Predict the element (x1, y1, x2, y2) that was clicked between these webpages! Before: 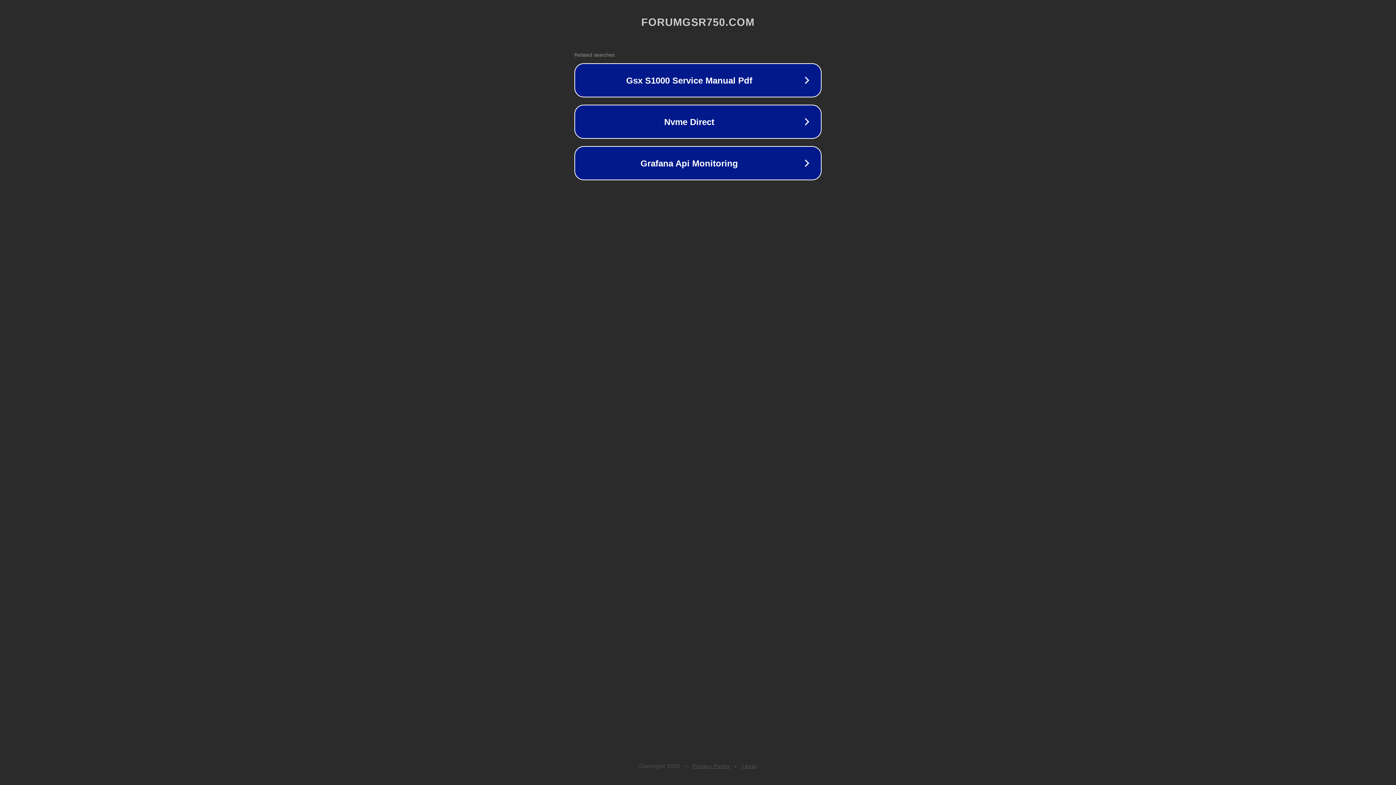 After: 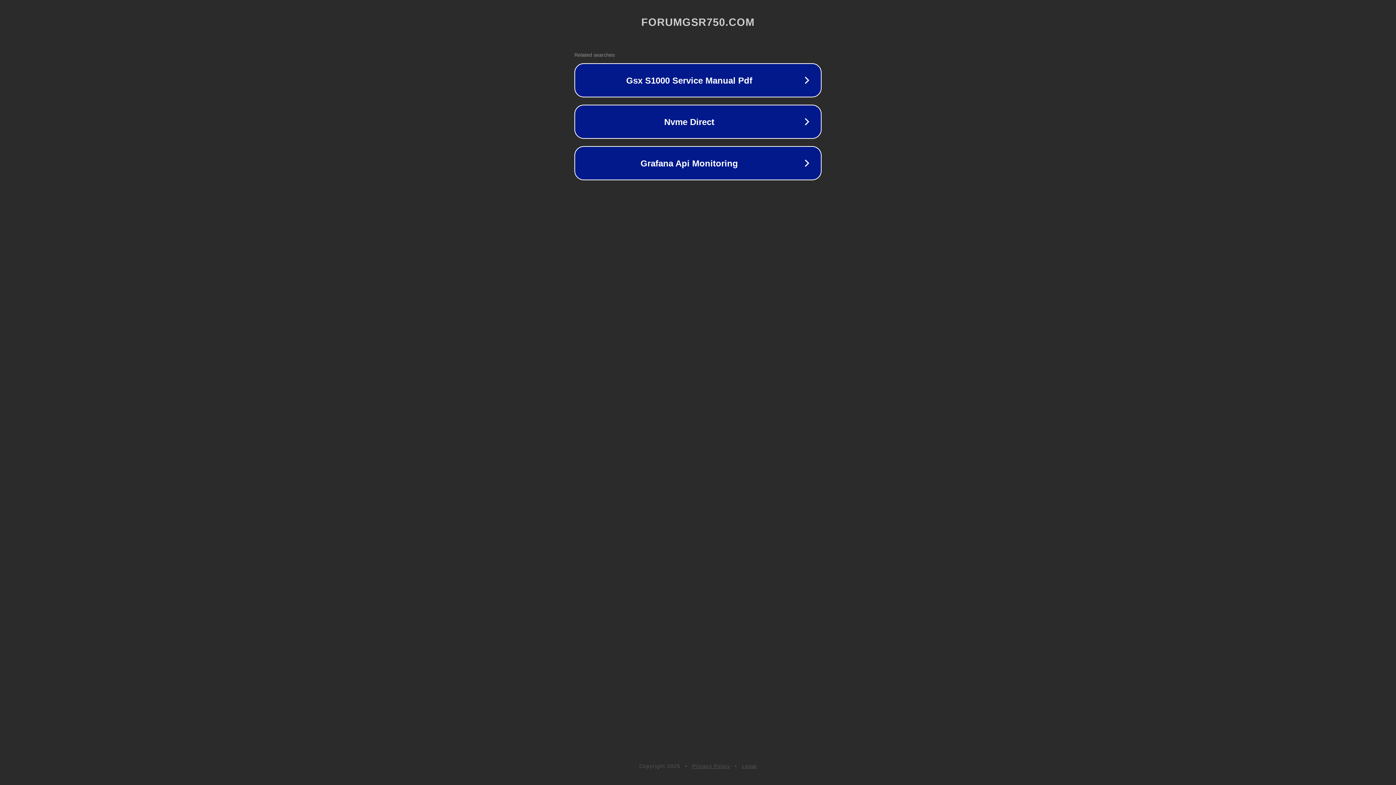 Action: bbox: (742, 763, 757, 769) label: Legal